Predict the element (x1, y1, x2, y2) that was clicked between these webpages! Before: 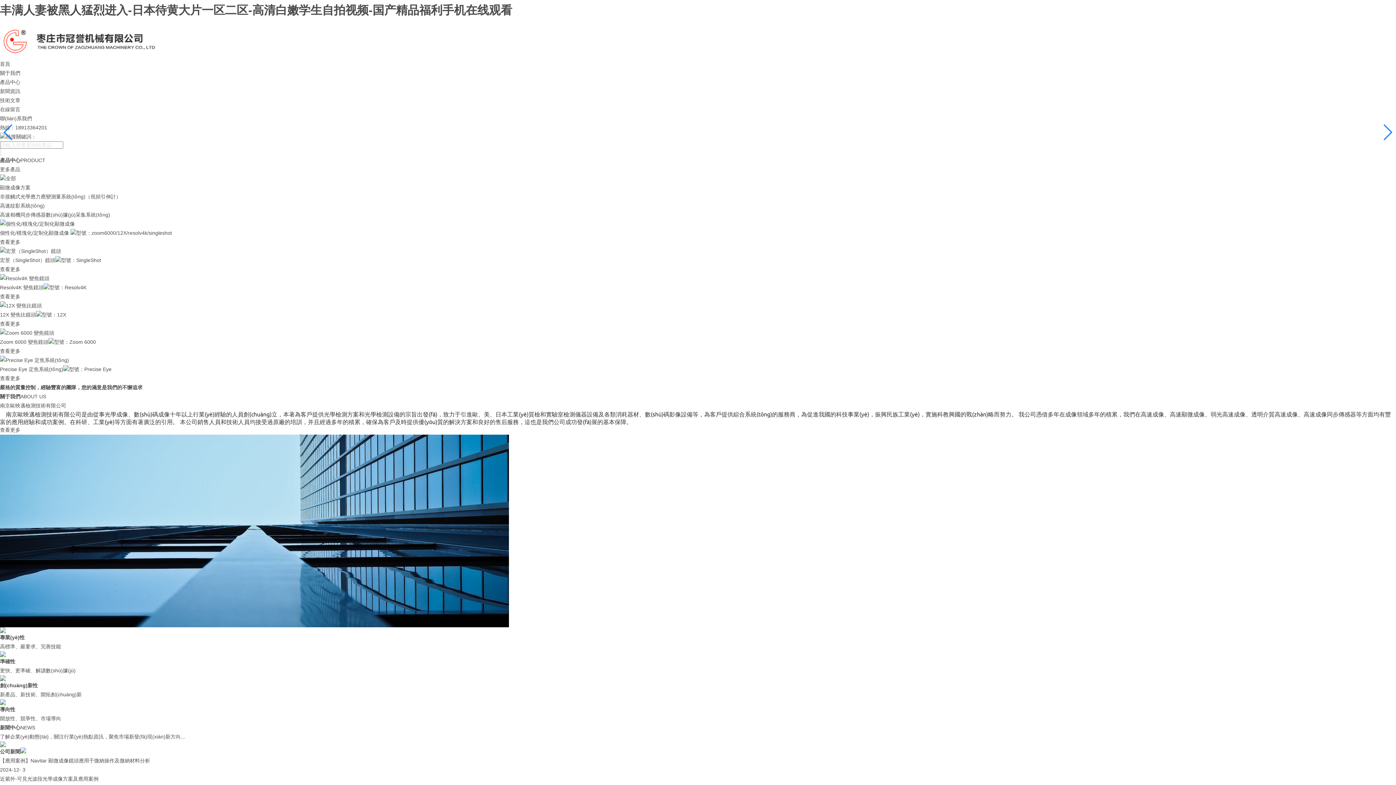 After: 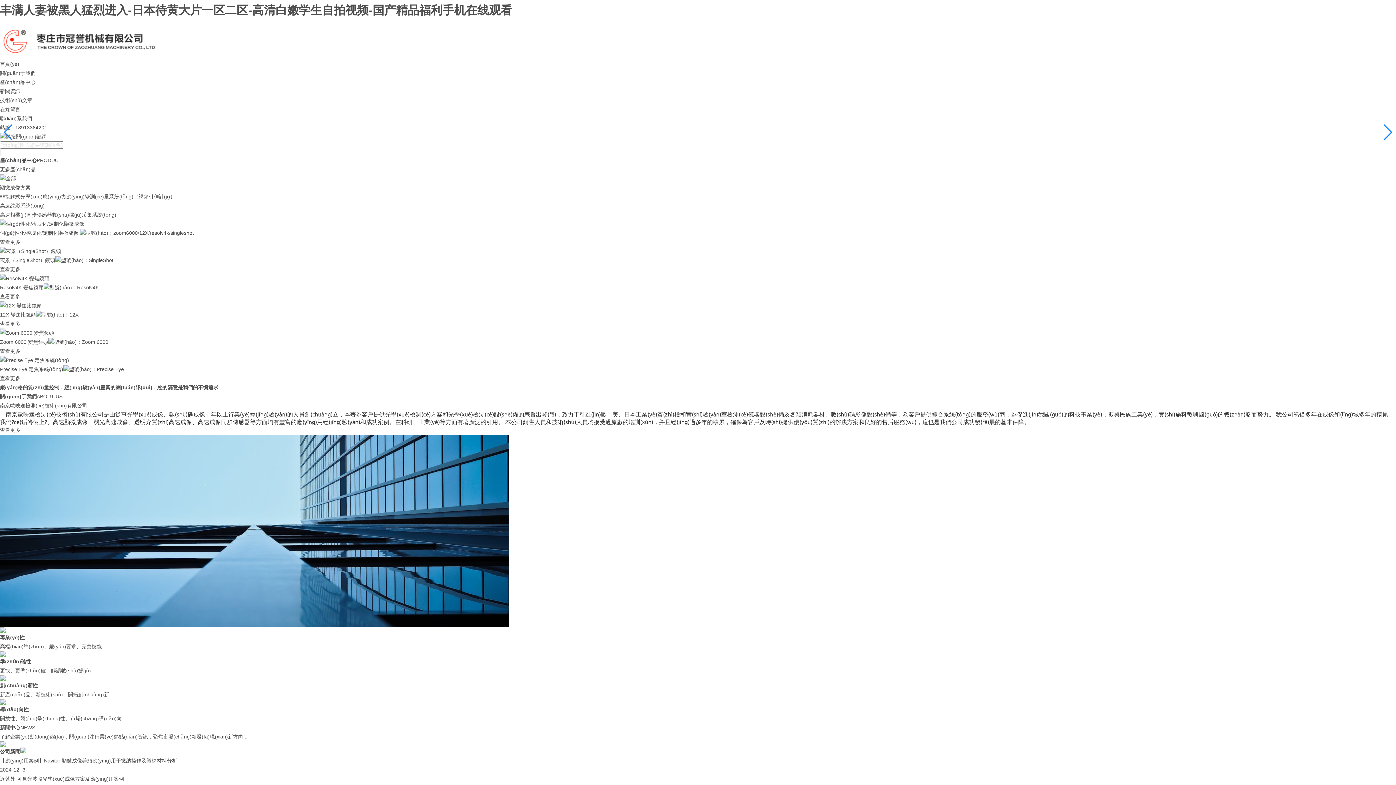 Action: bbox: (0, 212, 110, 217) label: 高速相機同步傳感器數(shù)據(jù)采集系統(tǒng)